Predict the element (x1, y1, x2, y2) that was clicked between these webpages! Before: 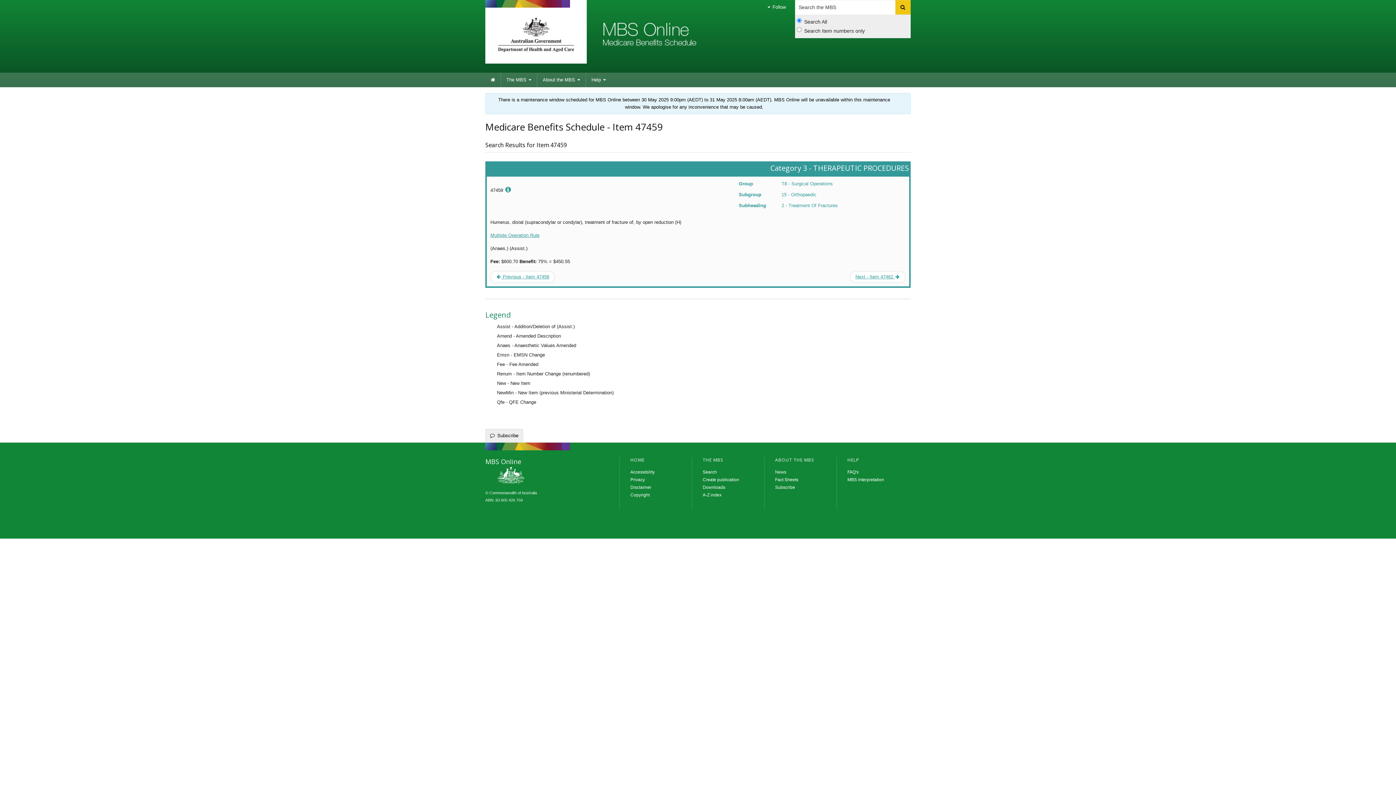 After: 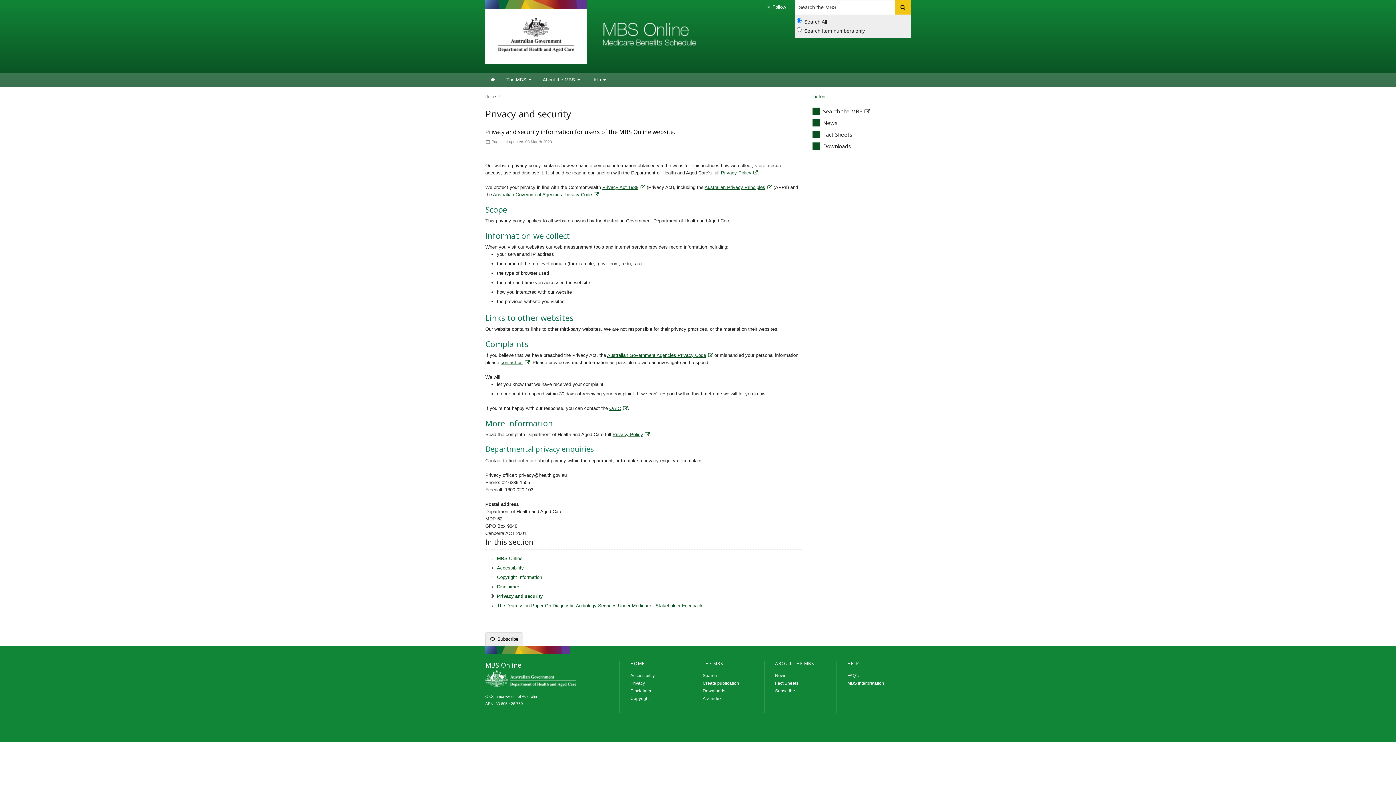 Action: bbox: (630, 477, 645, 482) label: Privacy